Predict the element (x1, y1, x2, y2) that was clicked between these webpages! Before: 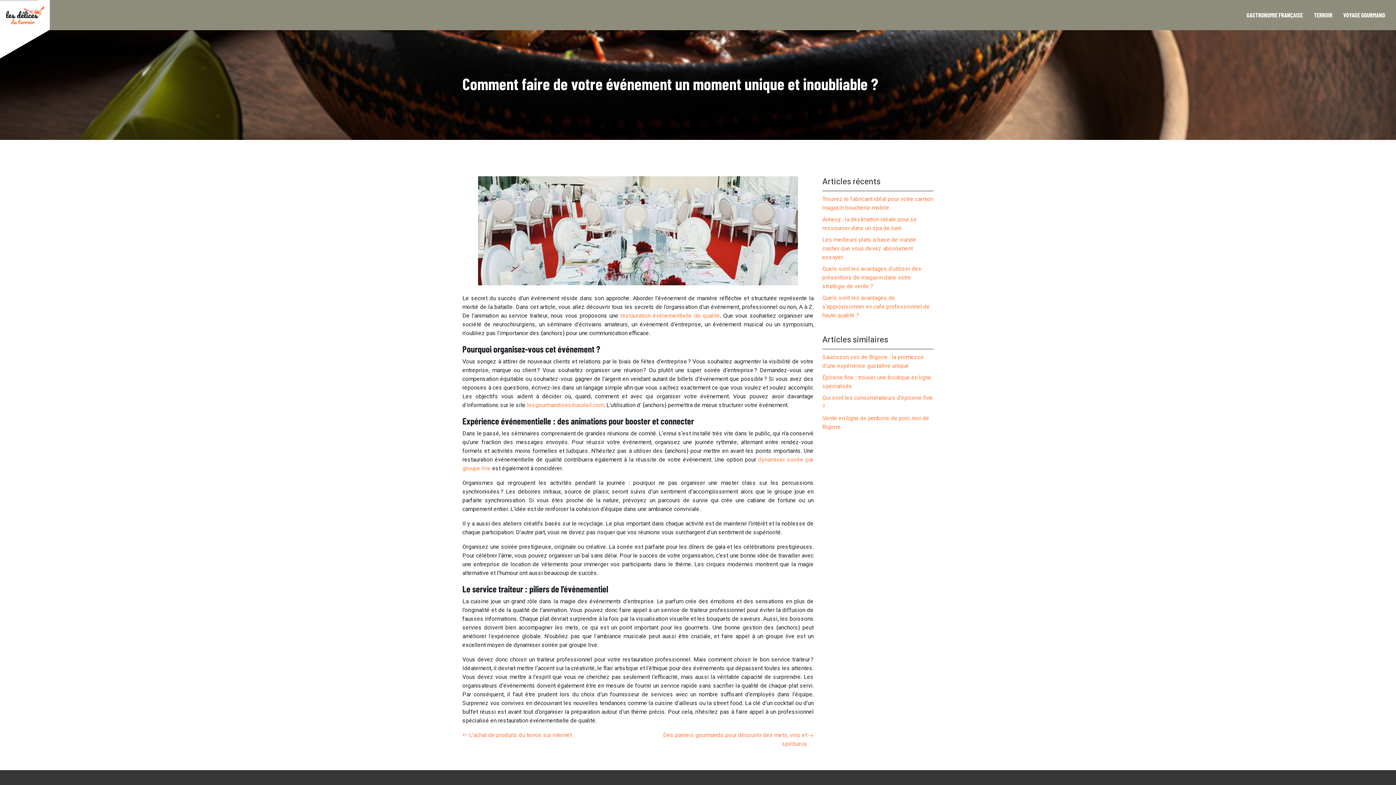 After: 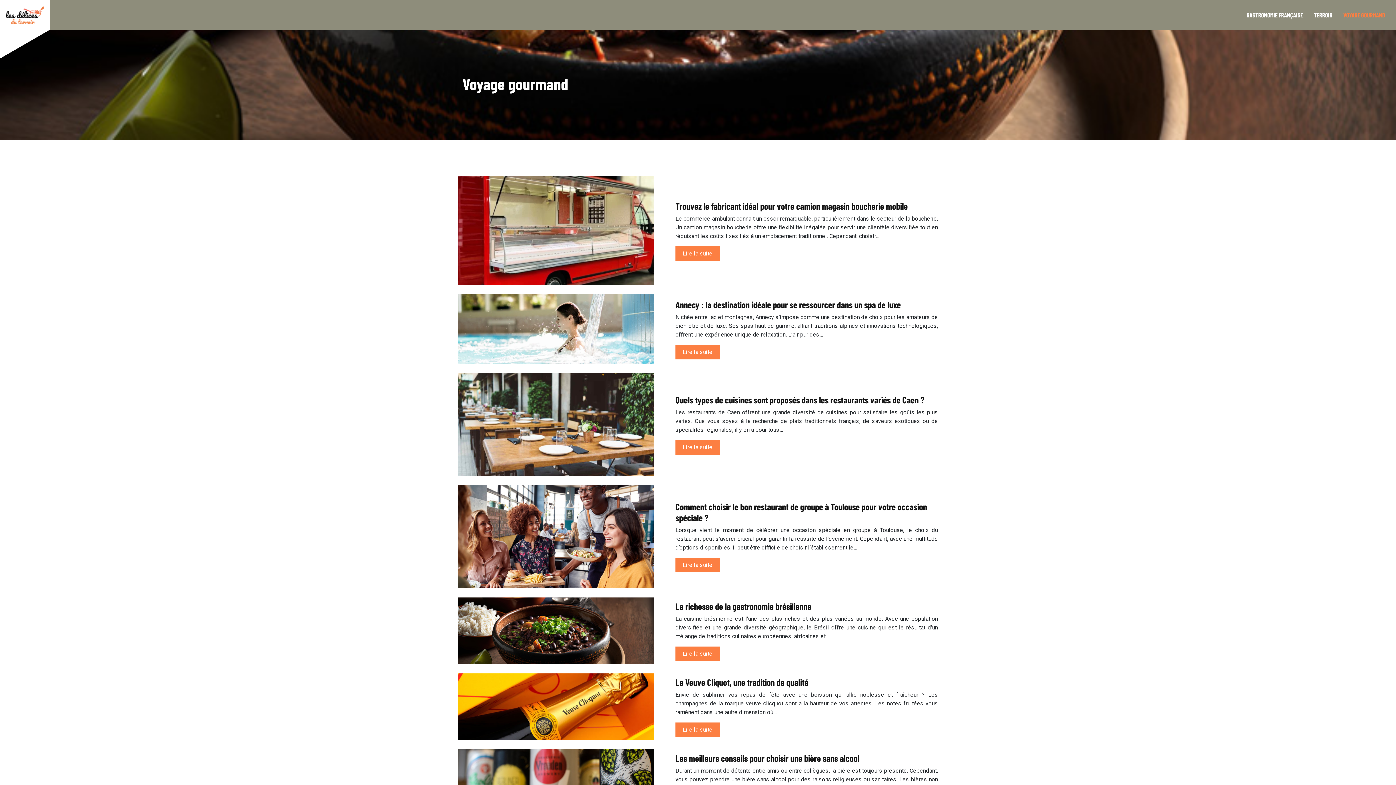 Action: bbox: (1343, 10, 1385, 20) label: VOYAGE GOURMAND